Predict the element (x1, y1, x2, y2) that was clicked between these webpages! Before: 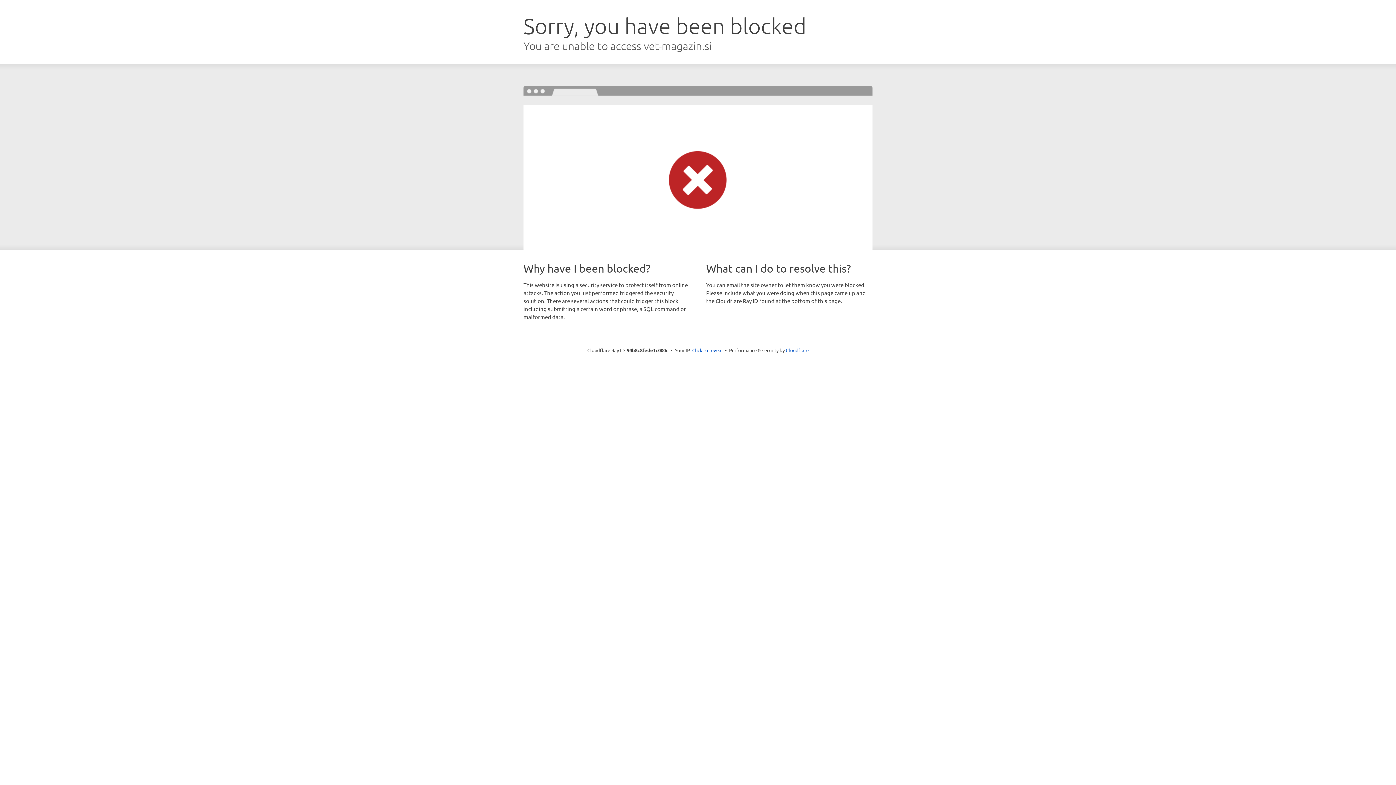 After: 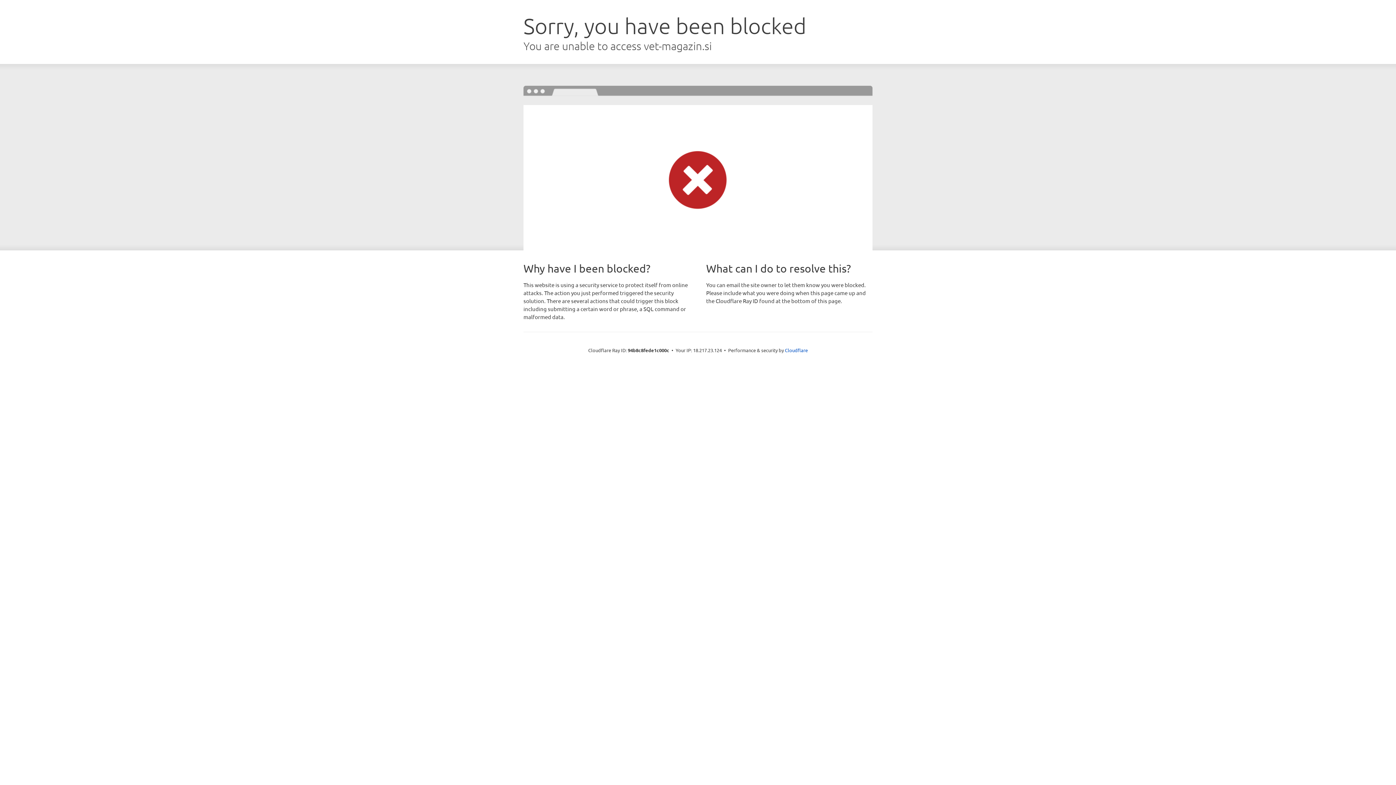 Action: label: Click to reveal bbox: (692, 346, 722, 353)